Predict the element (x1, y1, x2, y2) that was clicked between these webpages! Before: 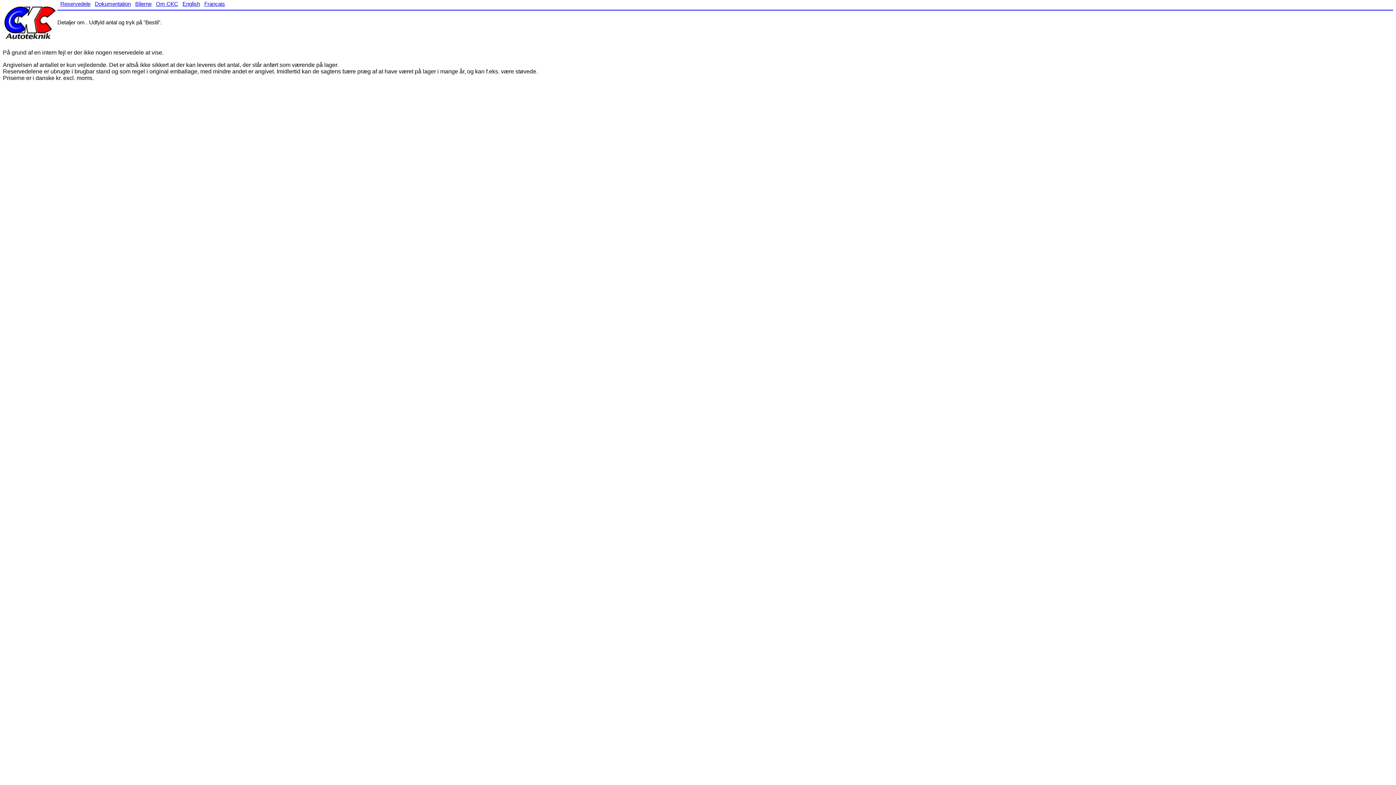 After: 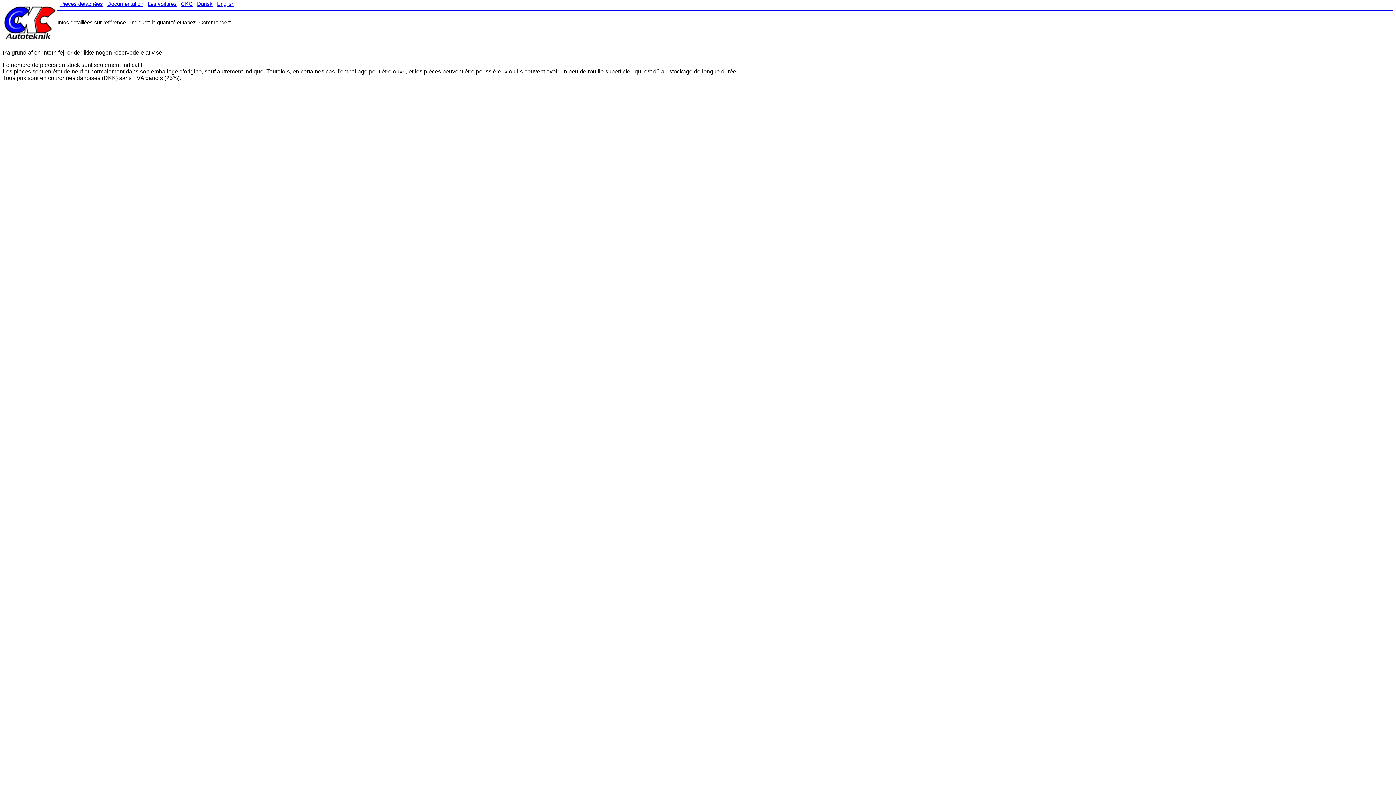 Action: bbox: (204, 0, 225, 6) label: Français